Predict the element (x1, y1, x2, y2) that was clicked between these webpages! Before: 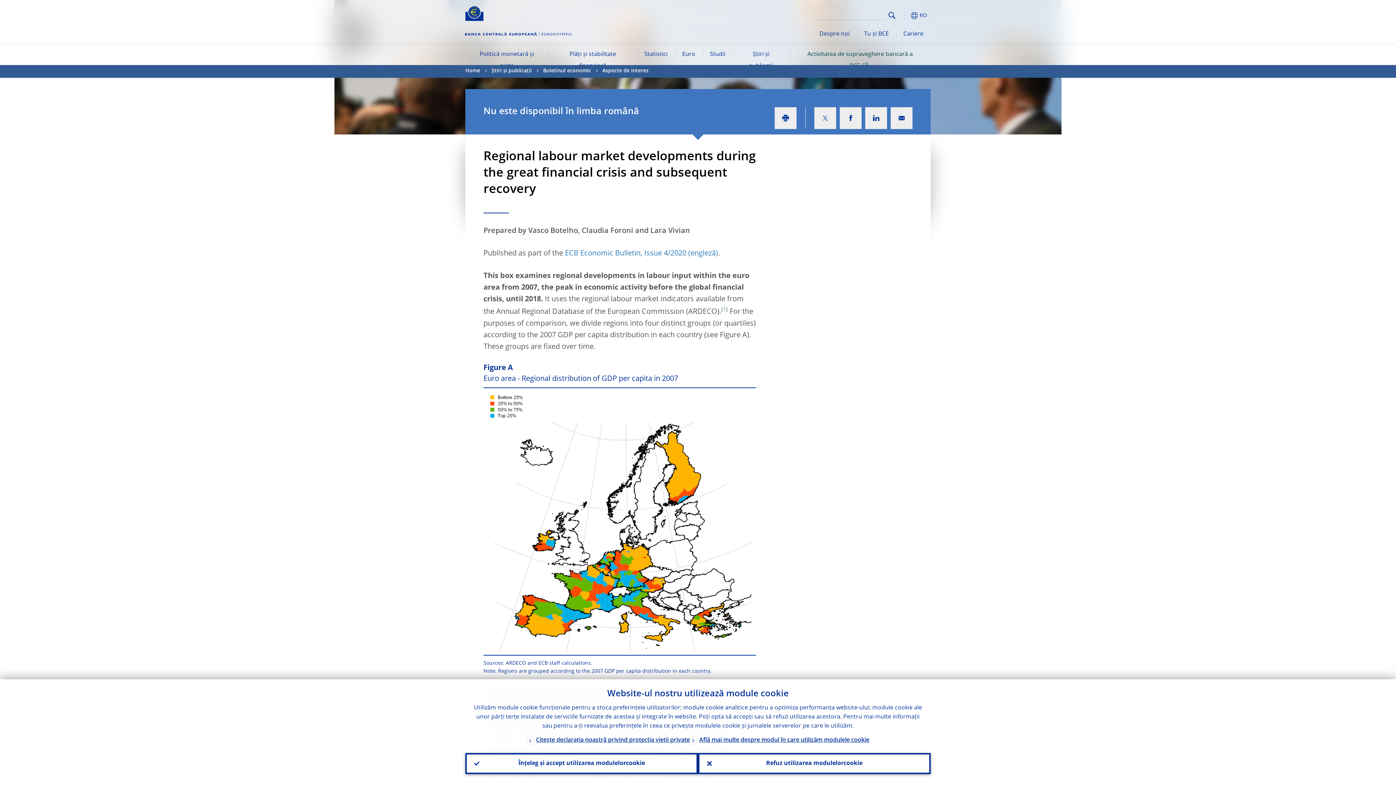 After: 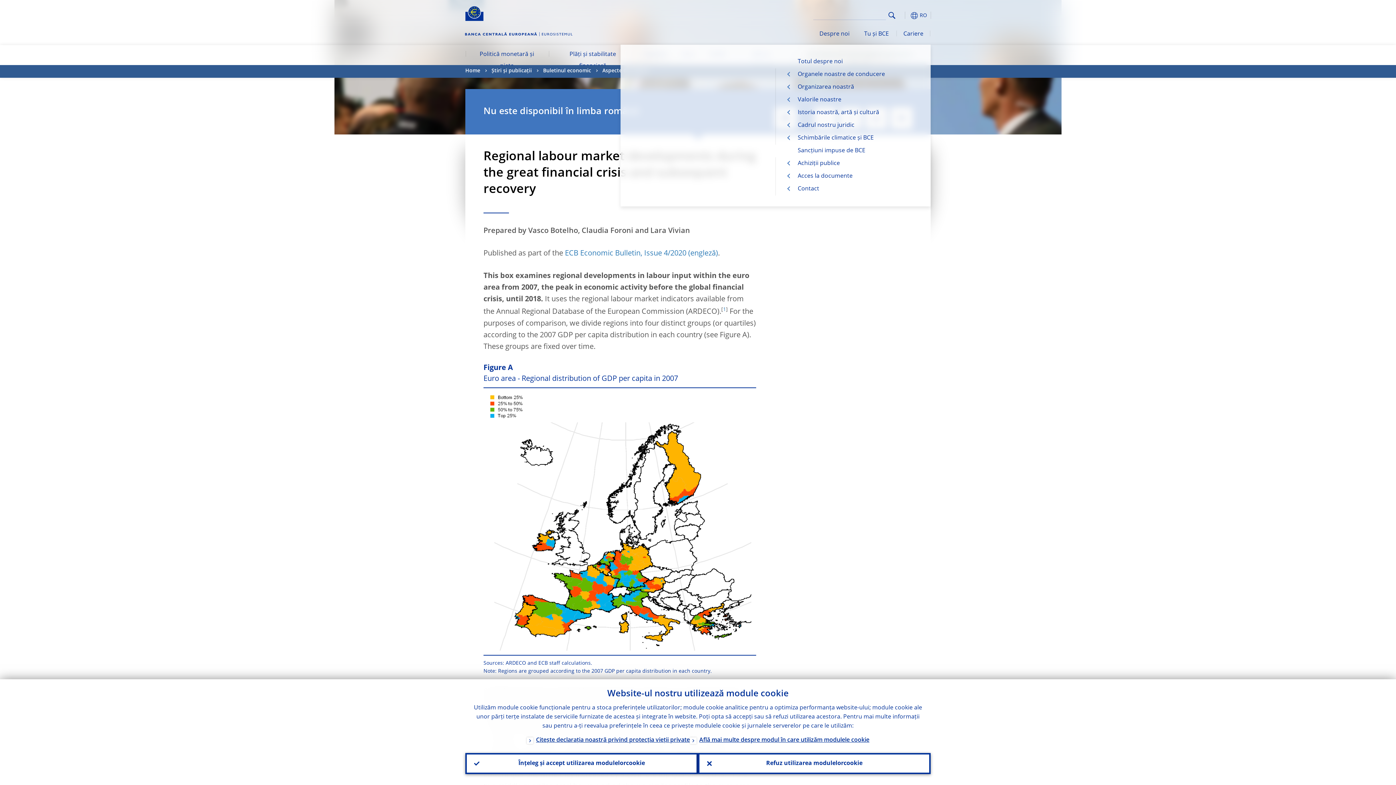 Action: label: Despre noi bbox: (812, 24, 857, 44)